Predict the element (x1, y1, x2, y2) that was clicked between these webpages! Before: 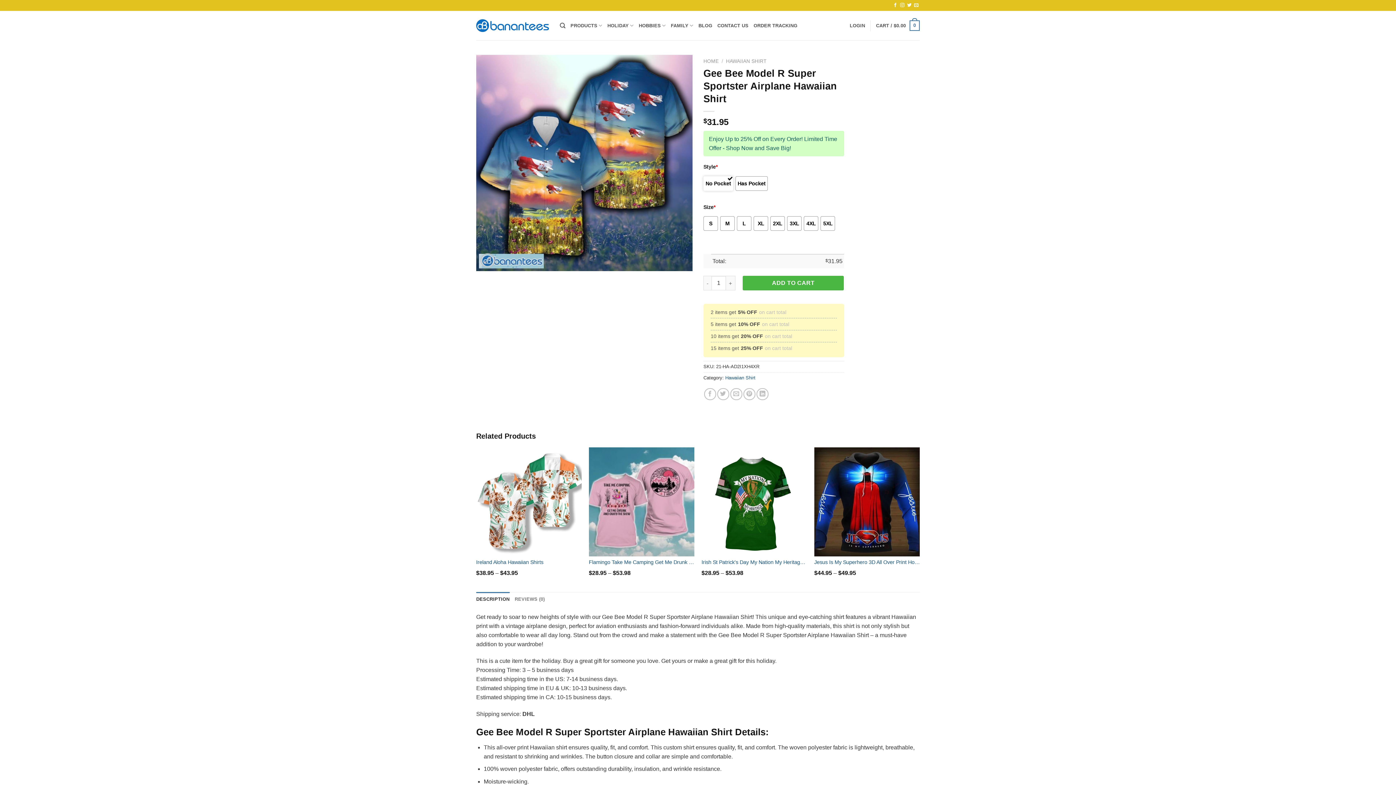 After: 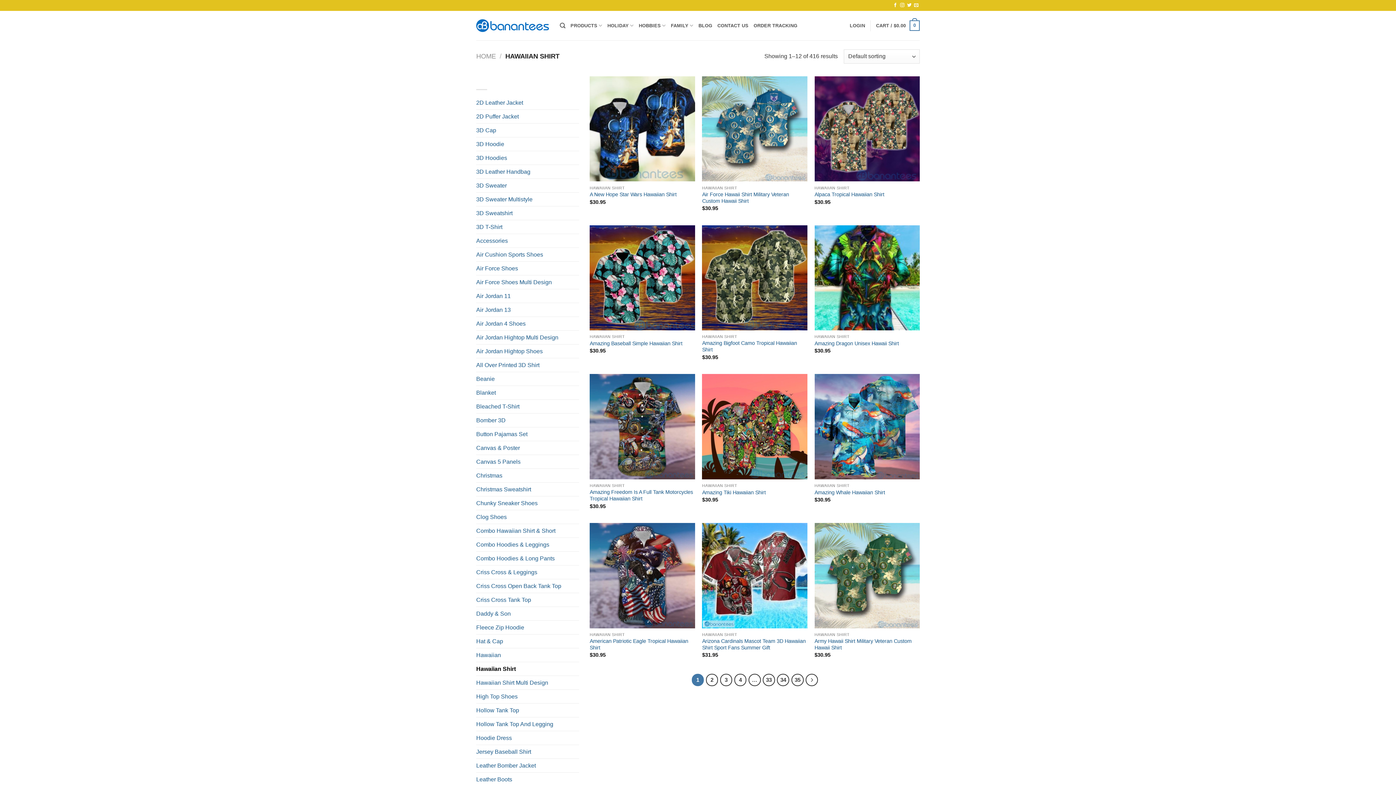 Action: bbox: (725, 375, 755, 380) label: Hawaiian Shirt